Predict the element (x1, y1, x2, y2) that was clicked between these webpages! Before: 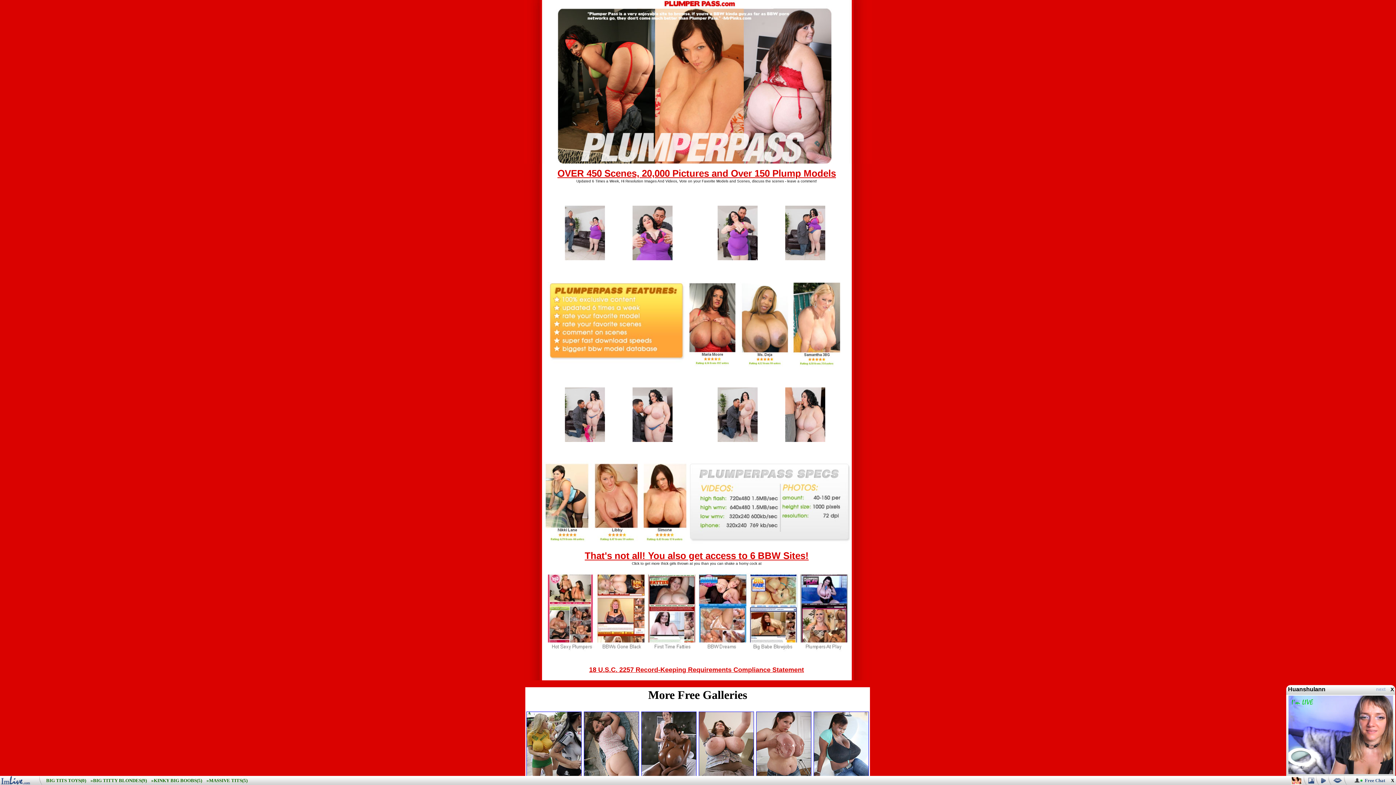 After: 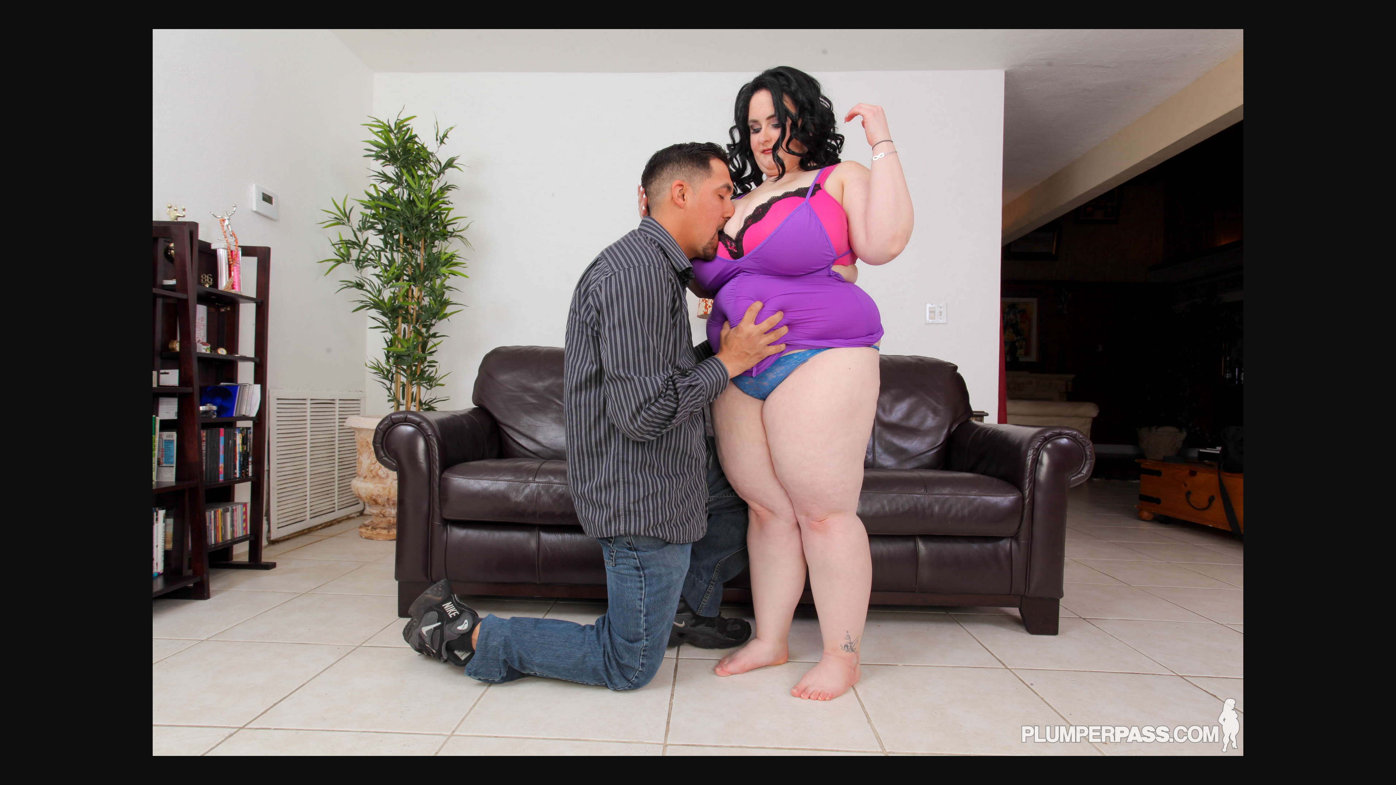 Action: bbox: (785, 251, 825, 262)